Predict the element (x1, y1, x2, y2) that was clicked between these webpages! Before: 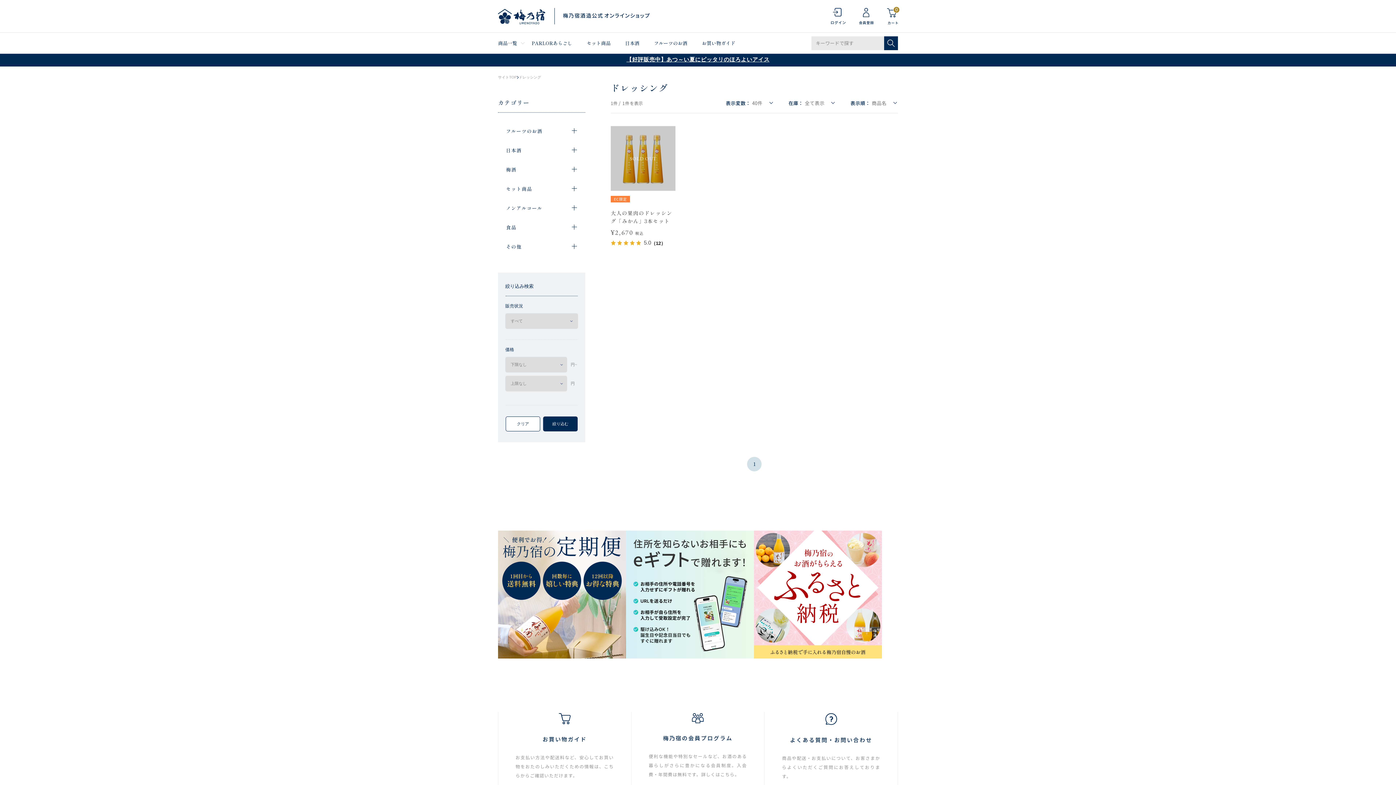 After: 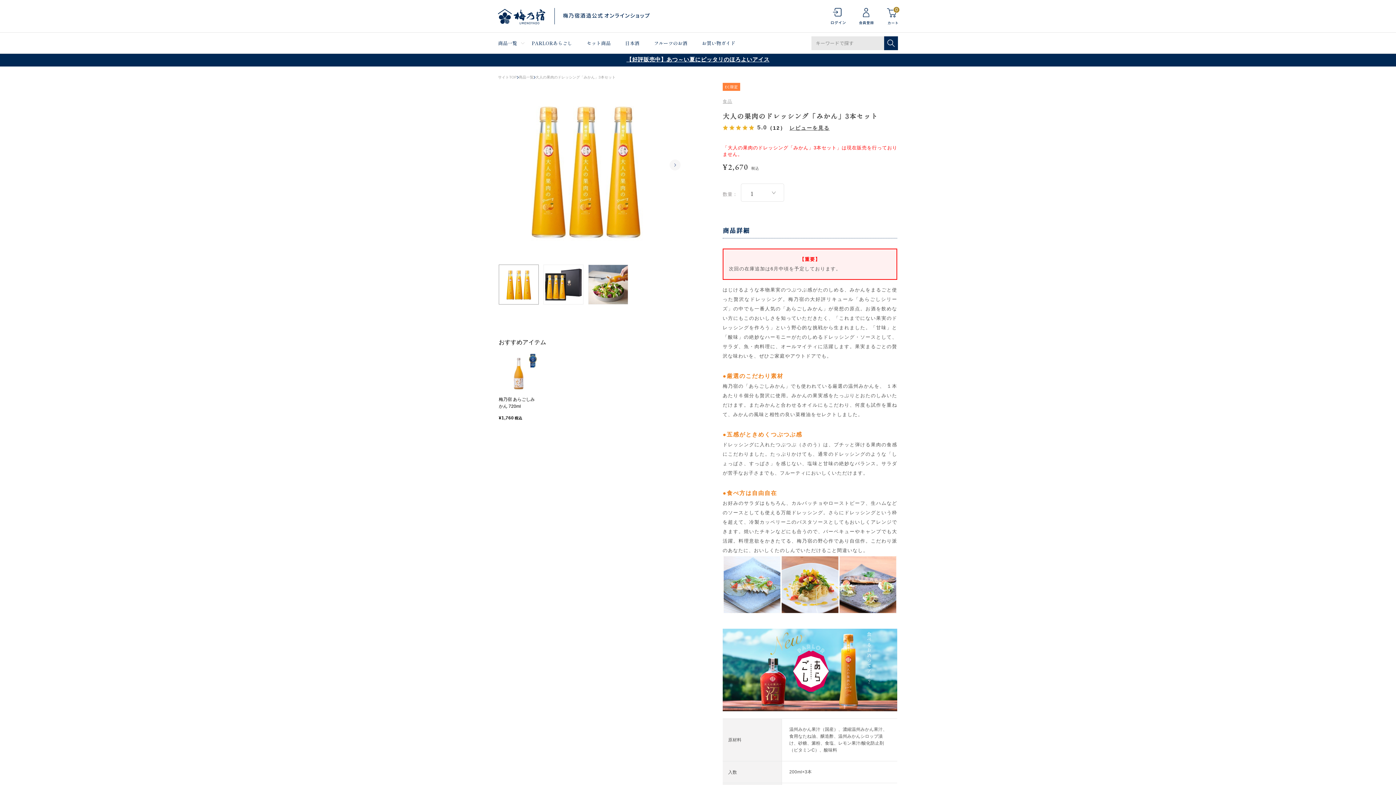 Action: bbox: (610, 155, 675, 160)